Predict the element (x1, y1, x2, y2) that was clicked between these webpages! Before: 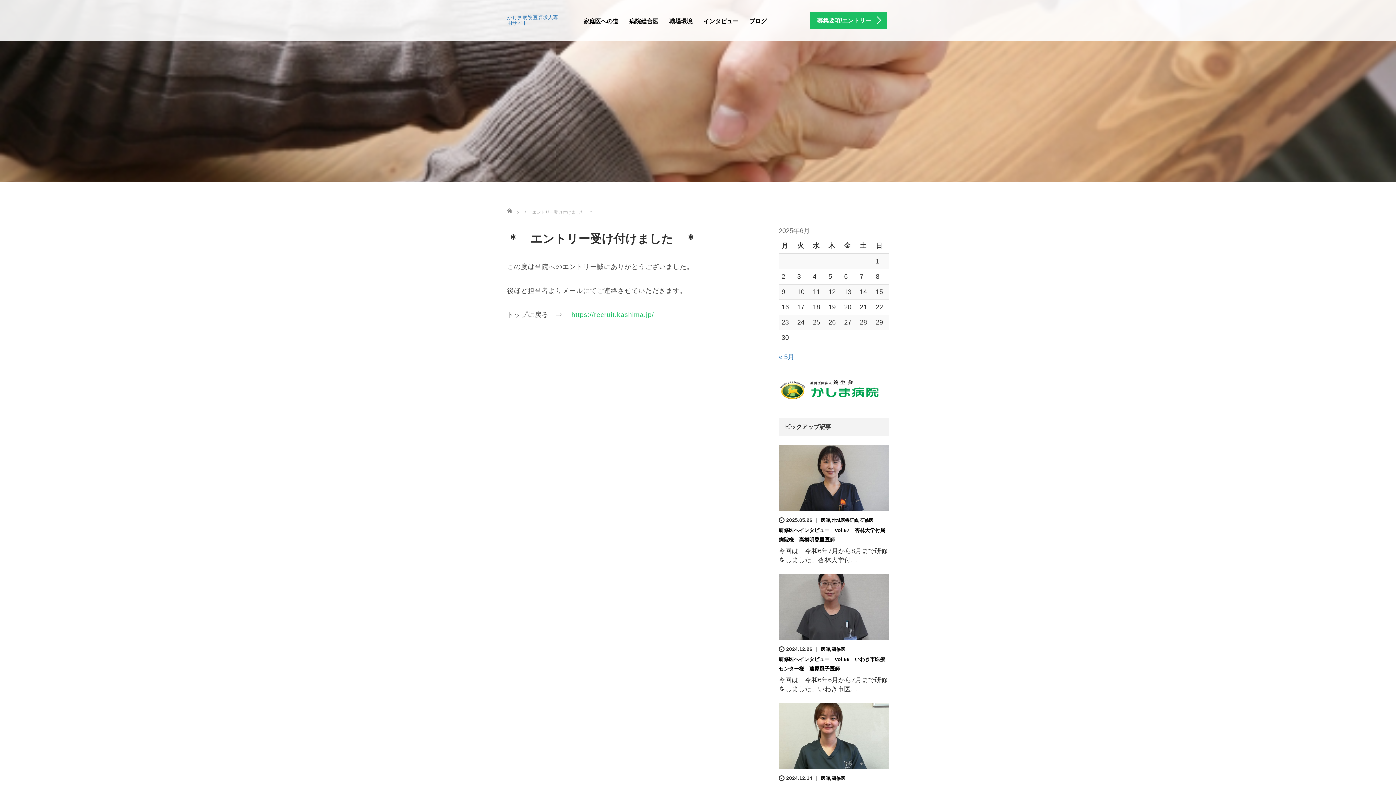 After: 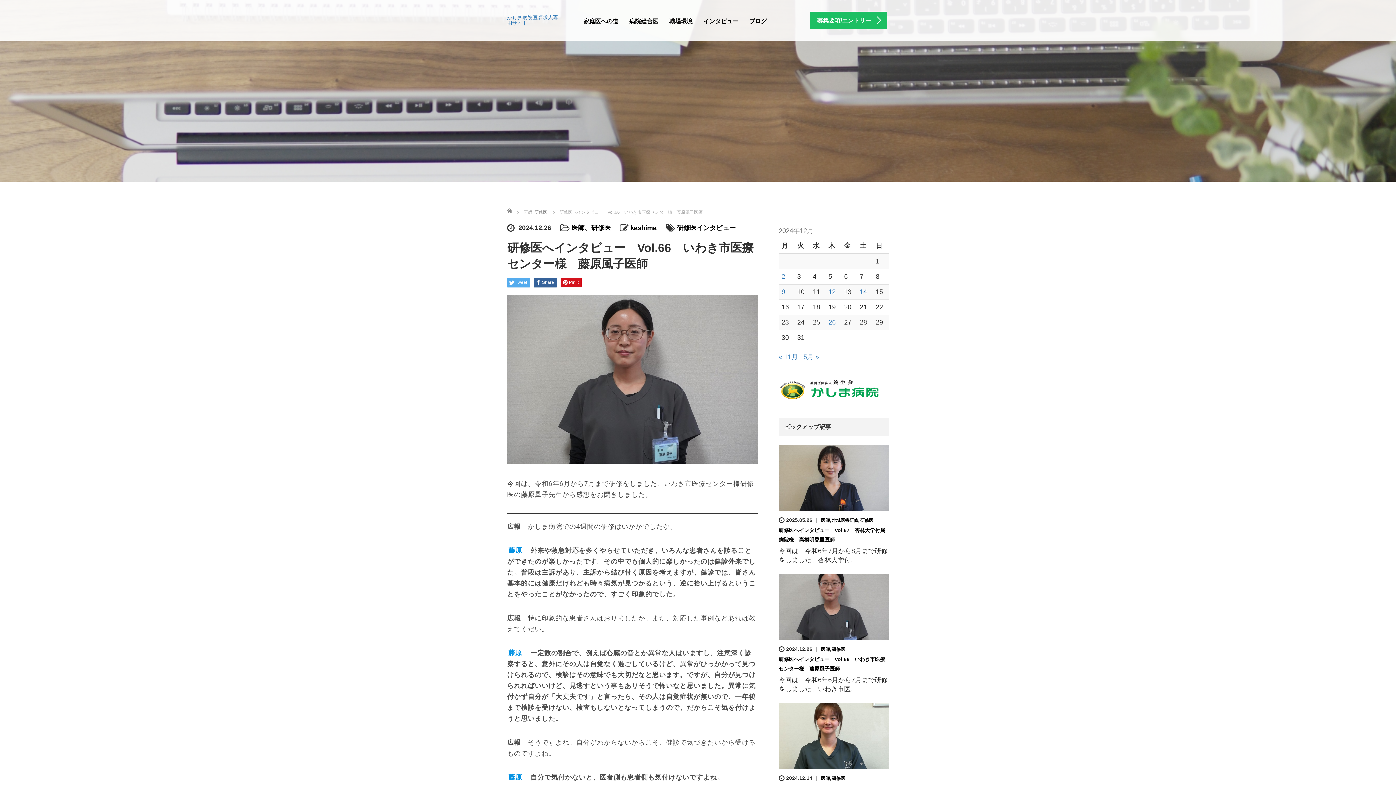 Action: bbox: (778, 574, 889, 640)